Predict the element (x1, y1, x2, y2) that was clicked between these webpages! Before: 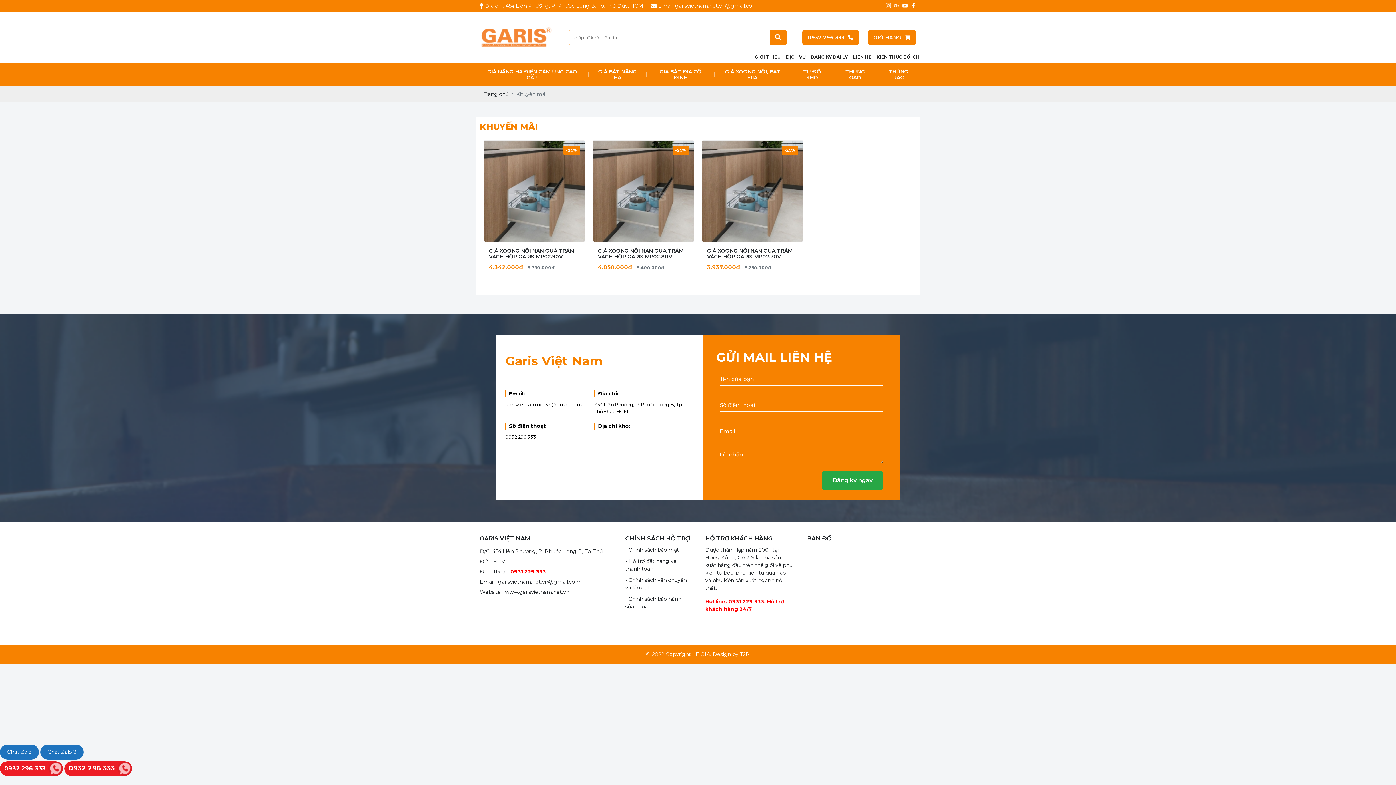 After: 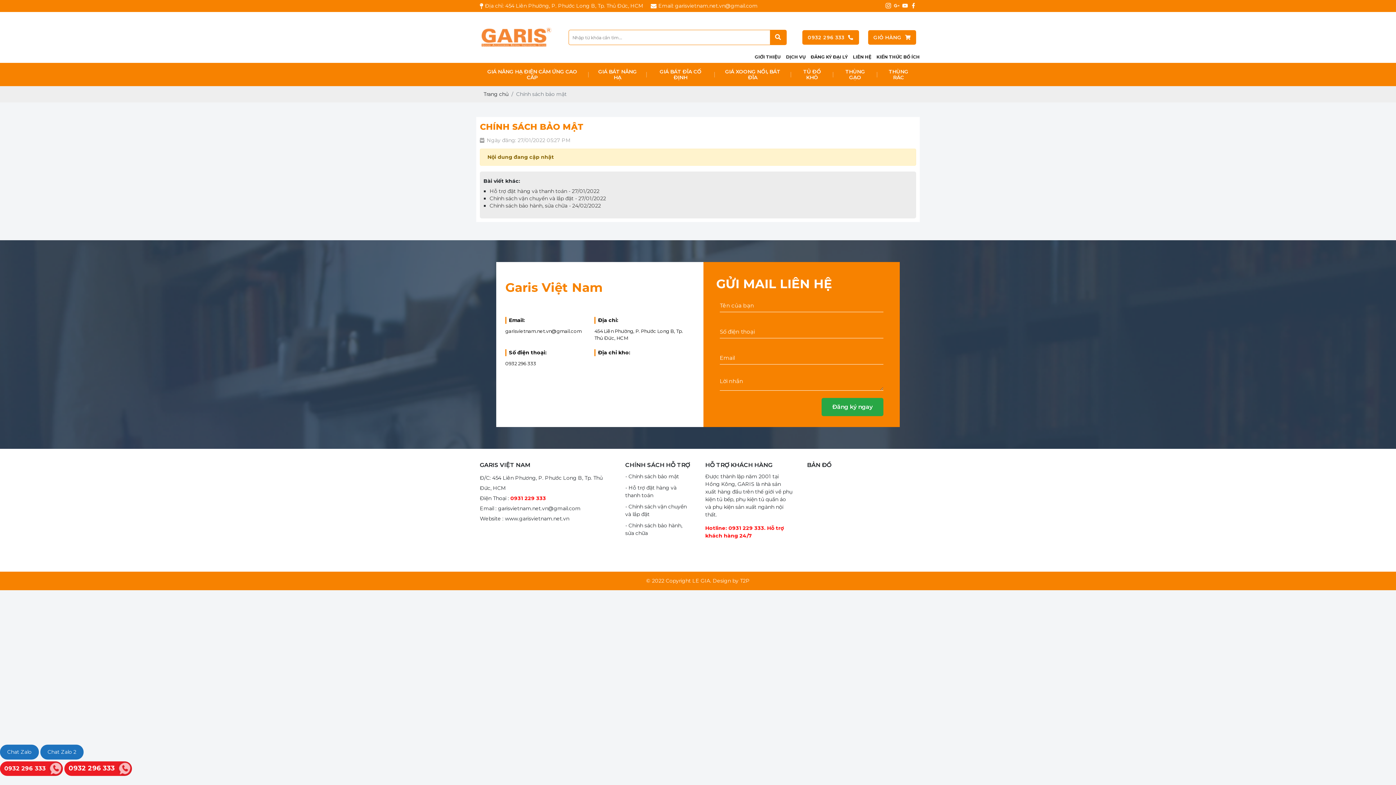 Action: label: - Chính sách bảo mật bbox: (625, 546, 679, 553)